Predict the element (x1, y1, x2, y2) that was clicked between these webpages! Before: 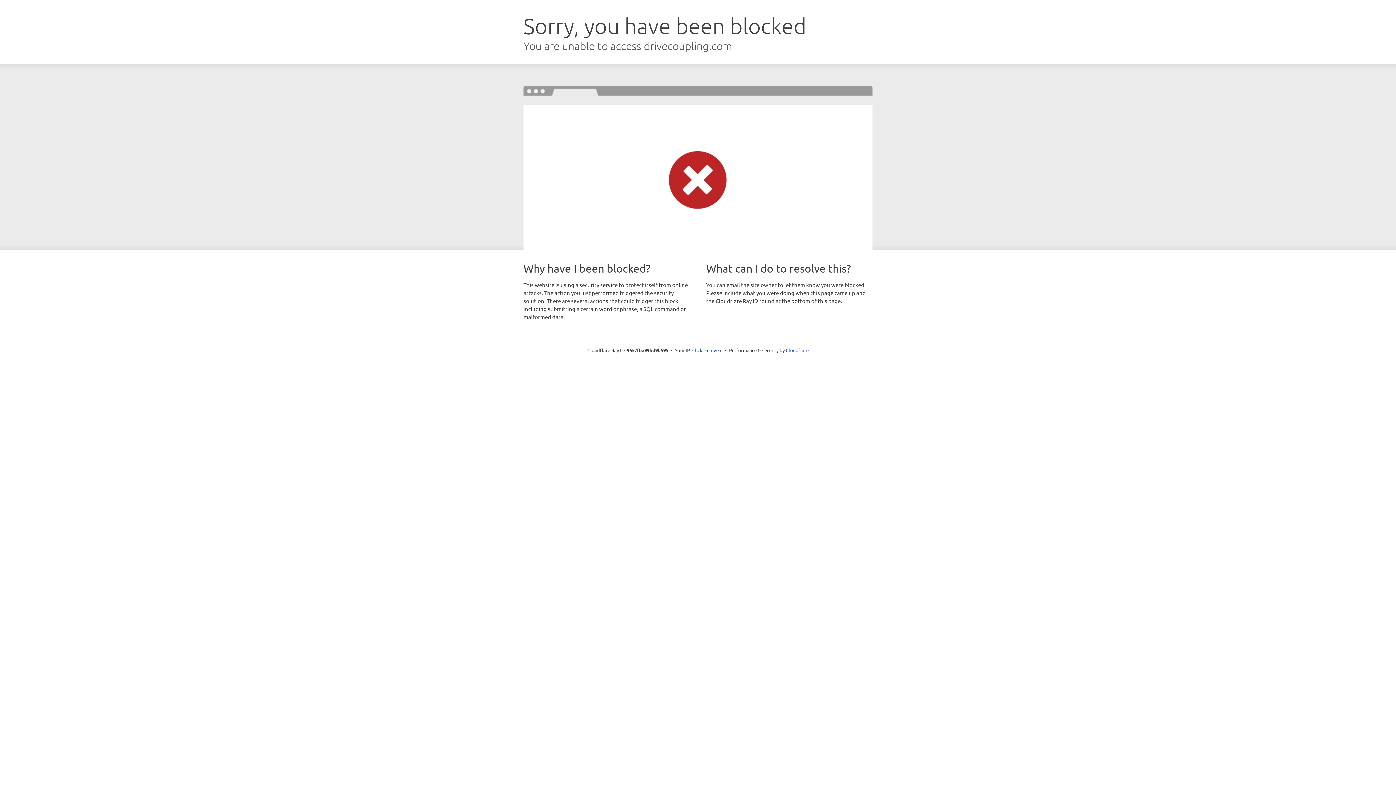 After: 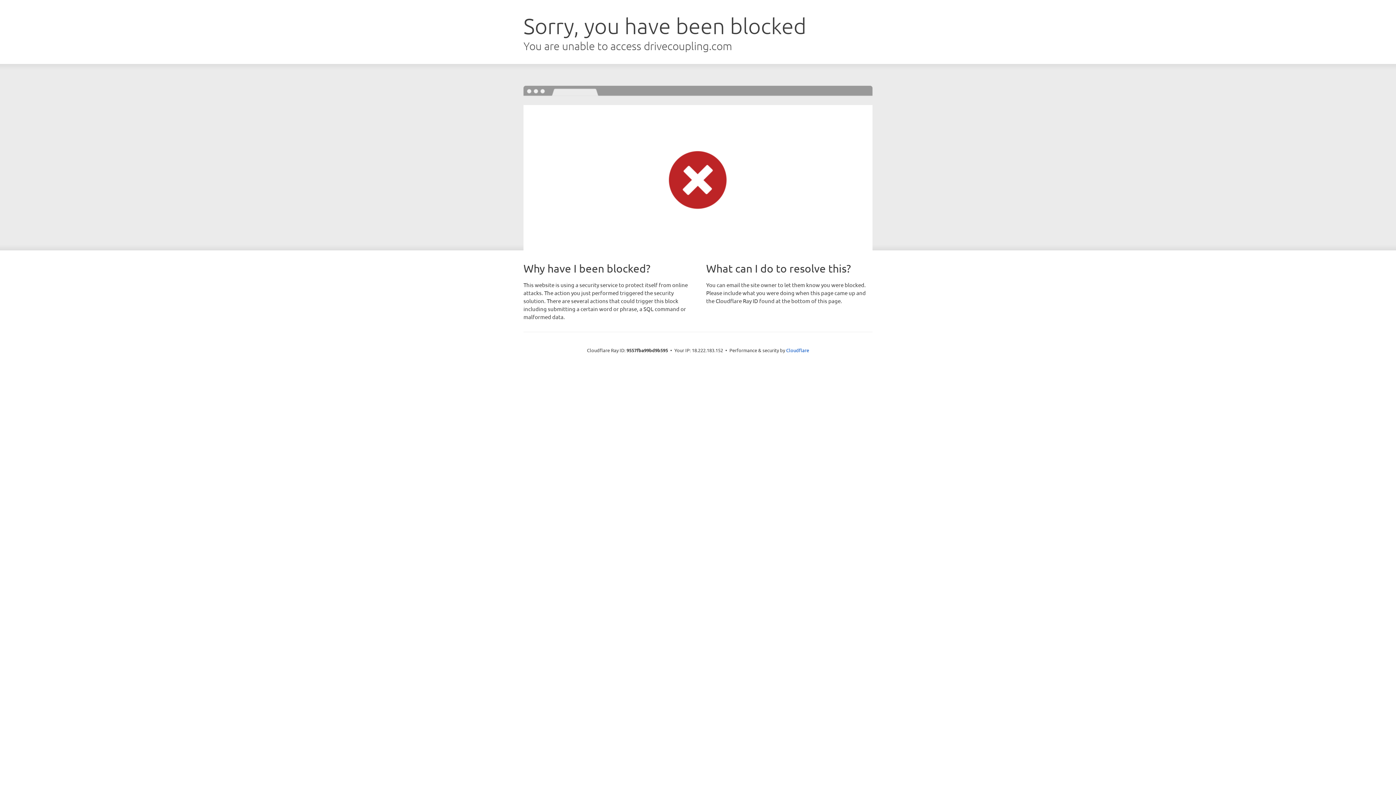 Action: bbox: (692, 346, 722, 353) label: Click to reveal